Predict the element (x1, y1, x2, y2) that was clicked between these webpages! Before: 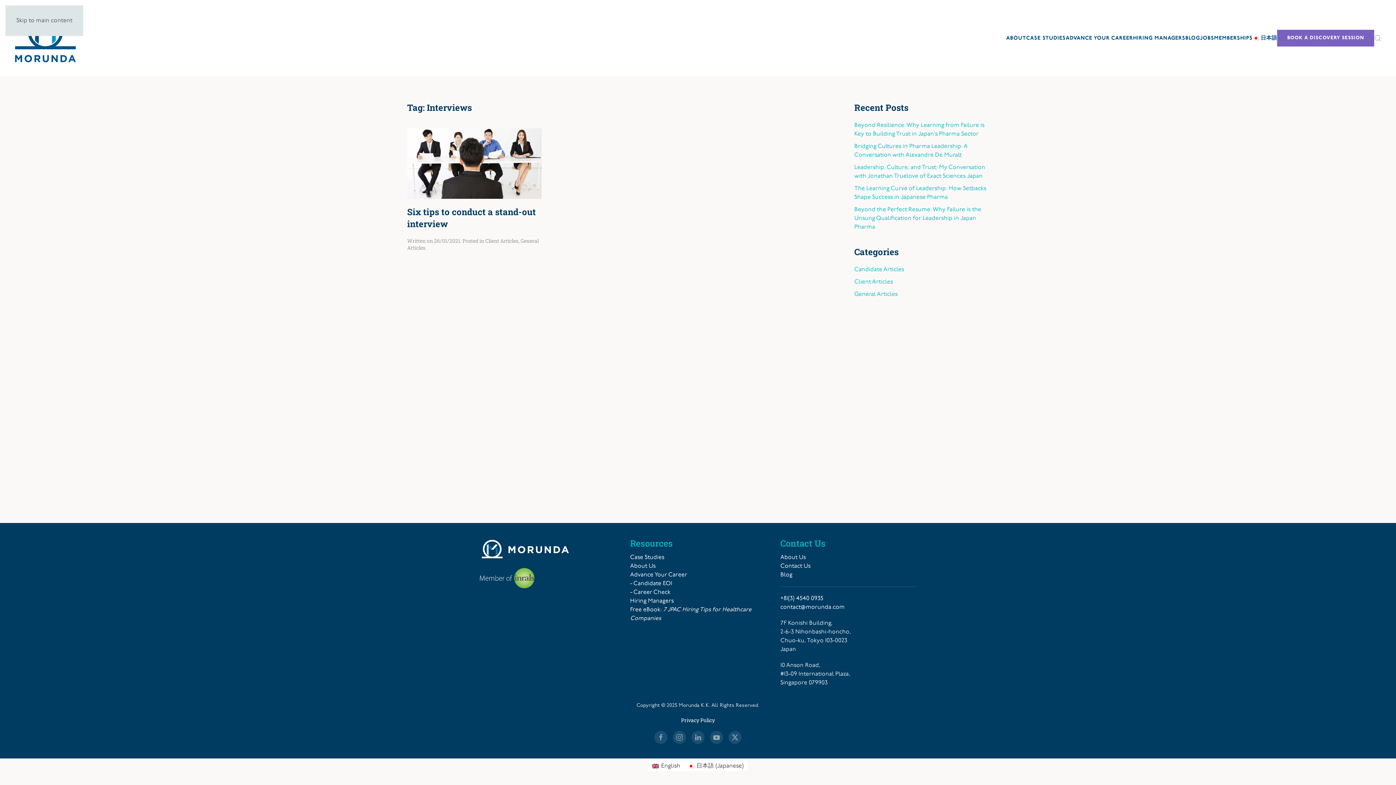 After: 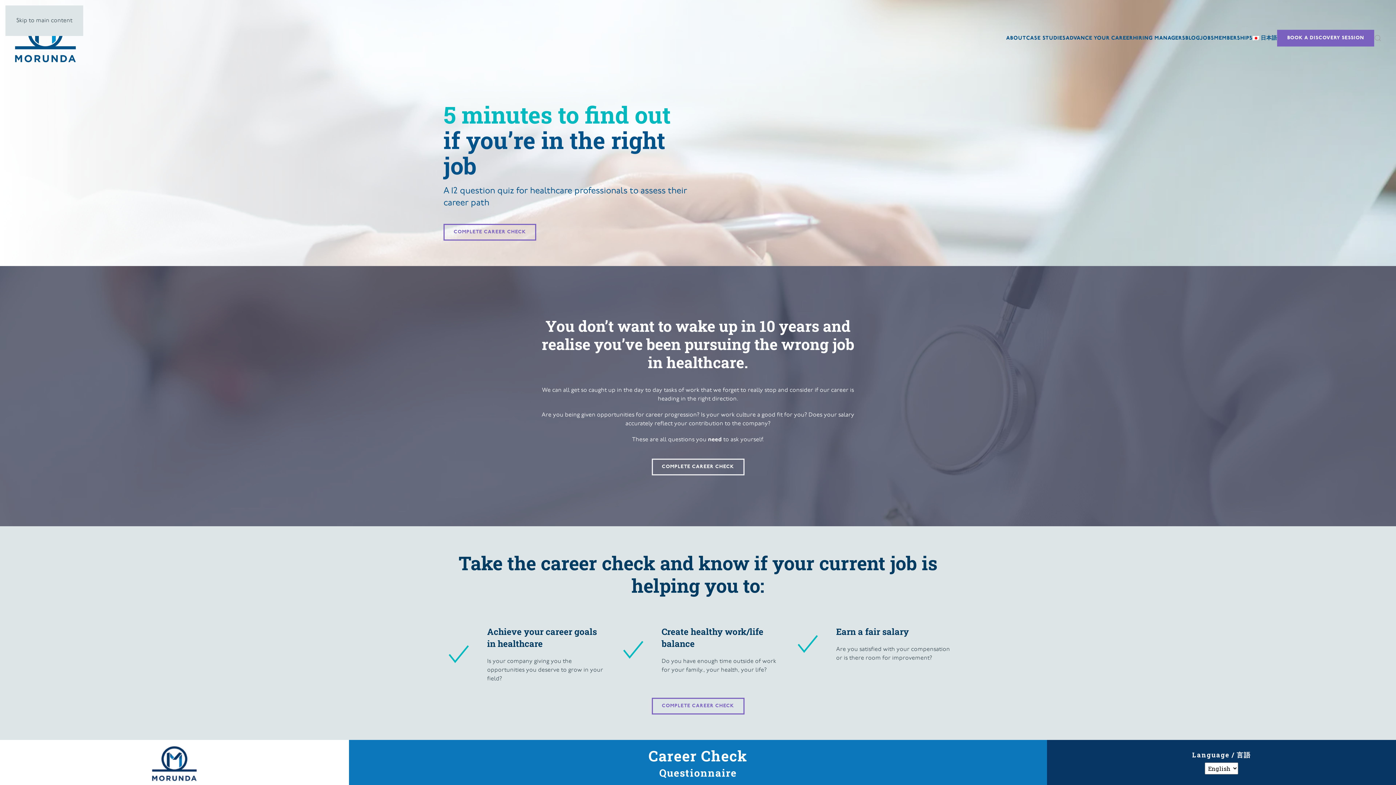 Action: label: - Career Check bbox: (630, 589, 670, 595)